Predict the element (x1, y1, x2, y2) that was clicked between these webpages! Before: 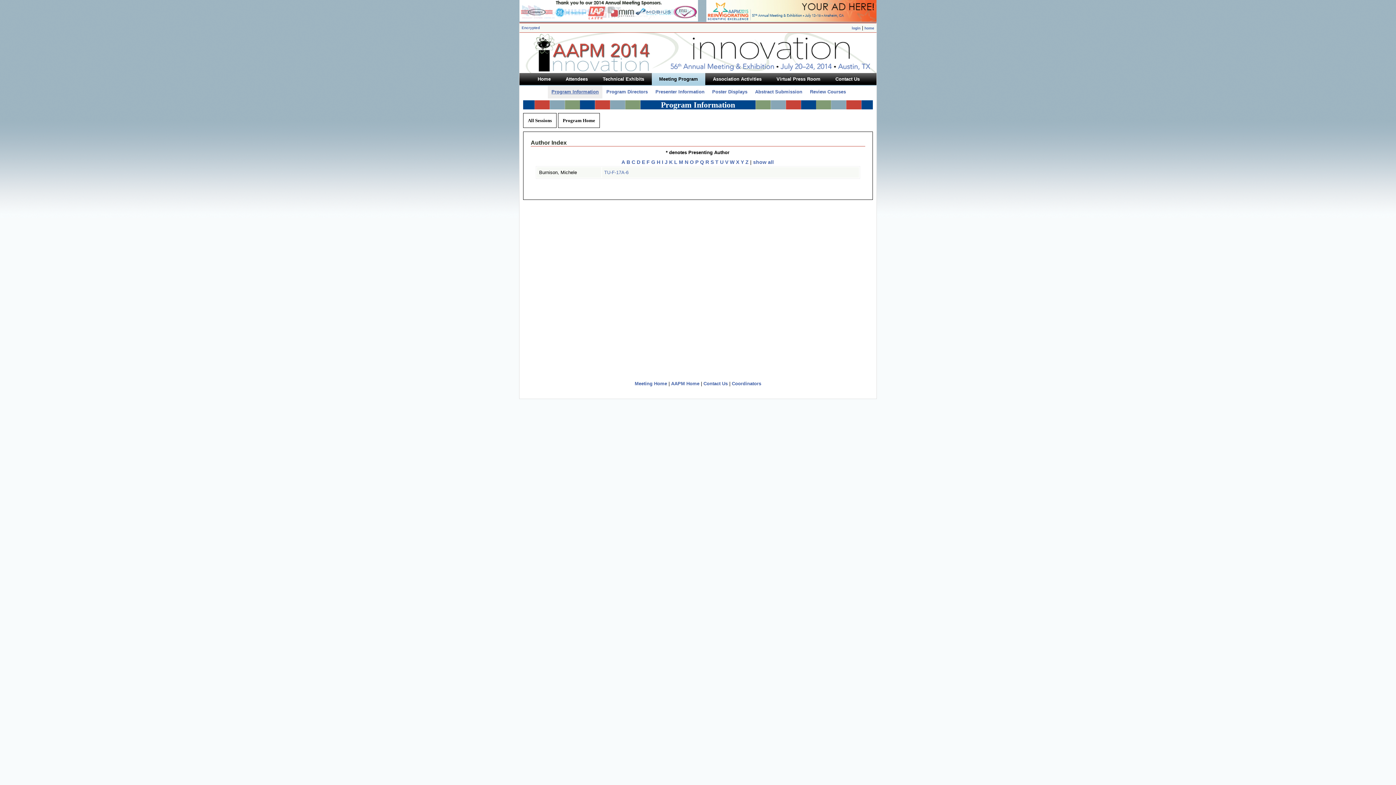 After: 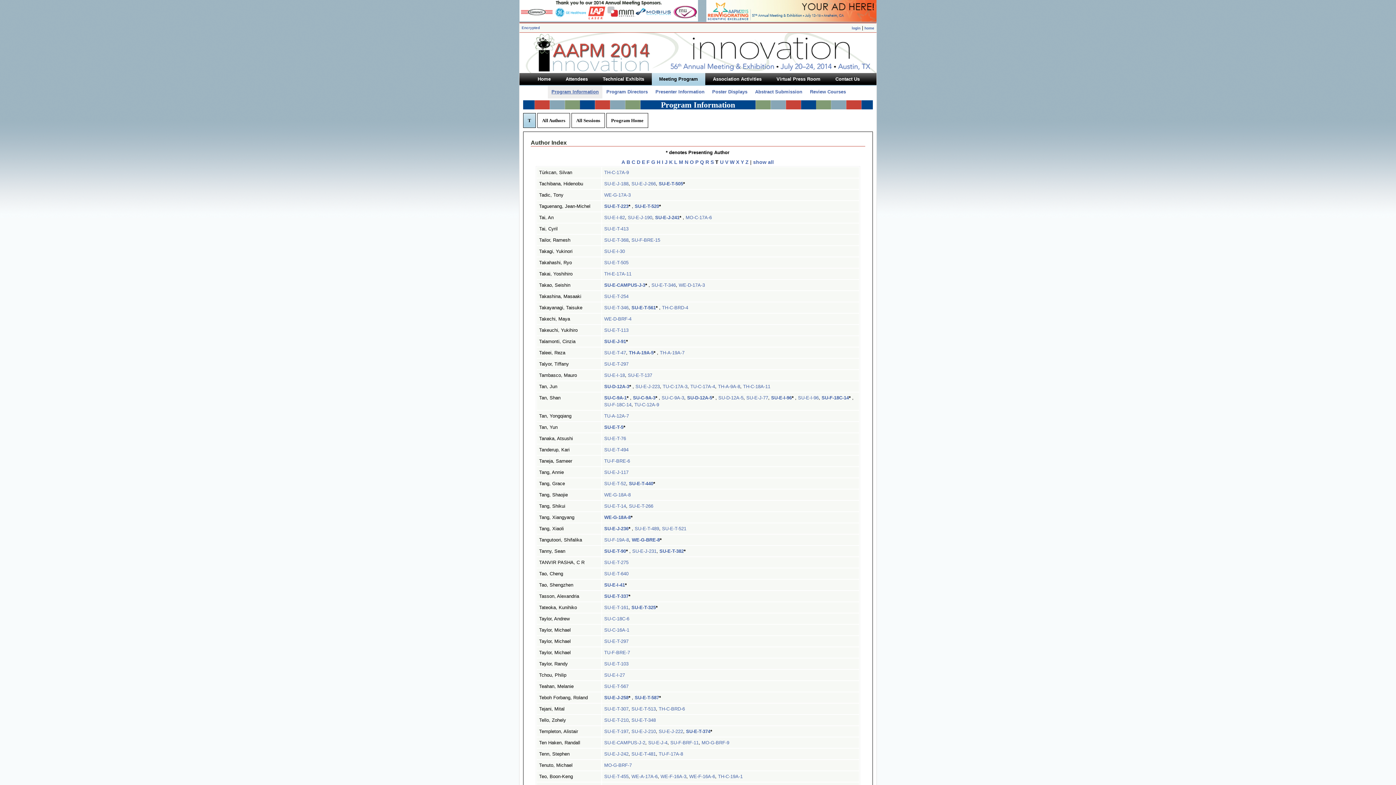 Action: label: T bbox: (715, 159, 718, 165)